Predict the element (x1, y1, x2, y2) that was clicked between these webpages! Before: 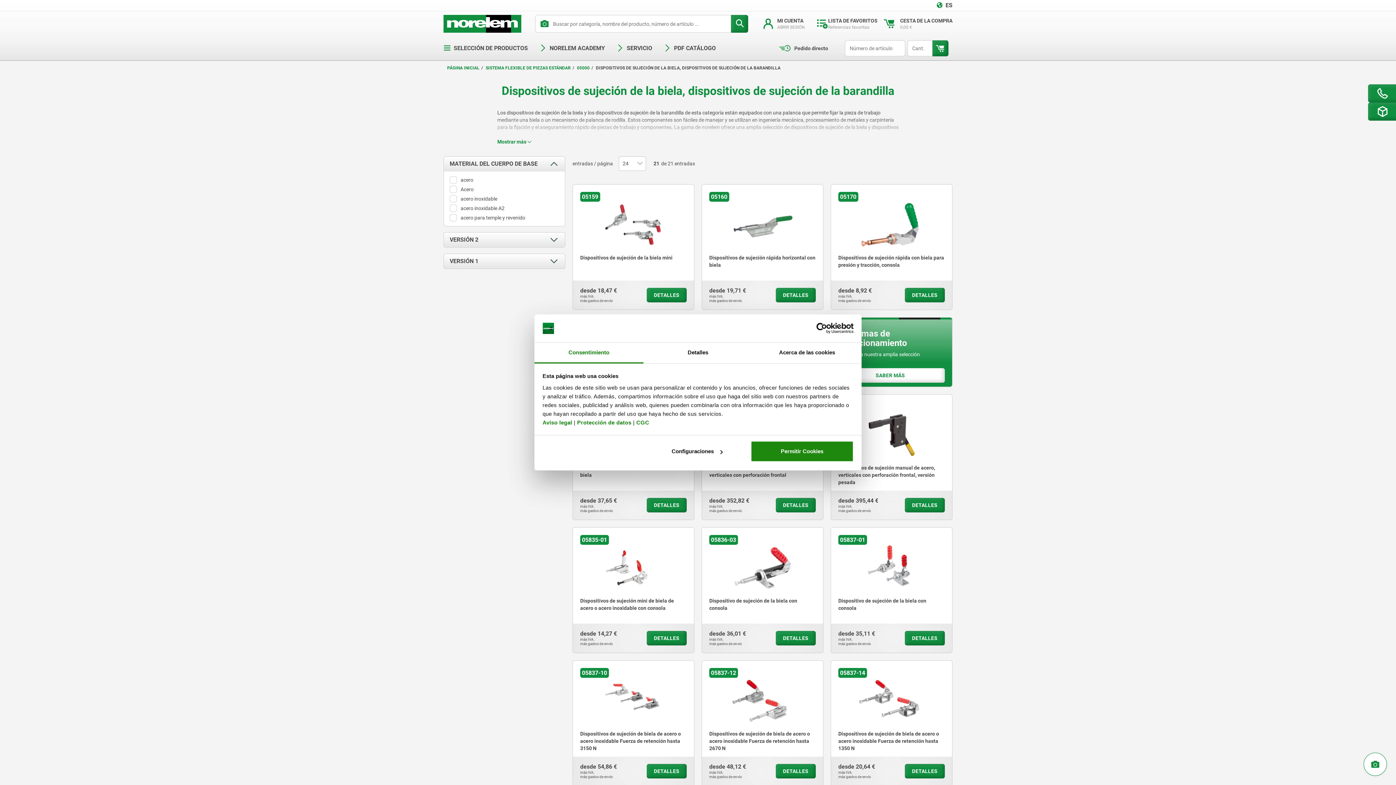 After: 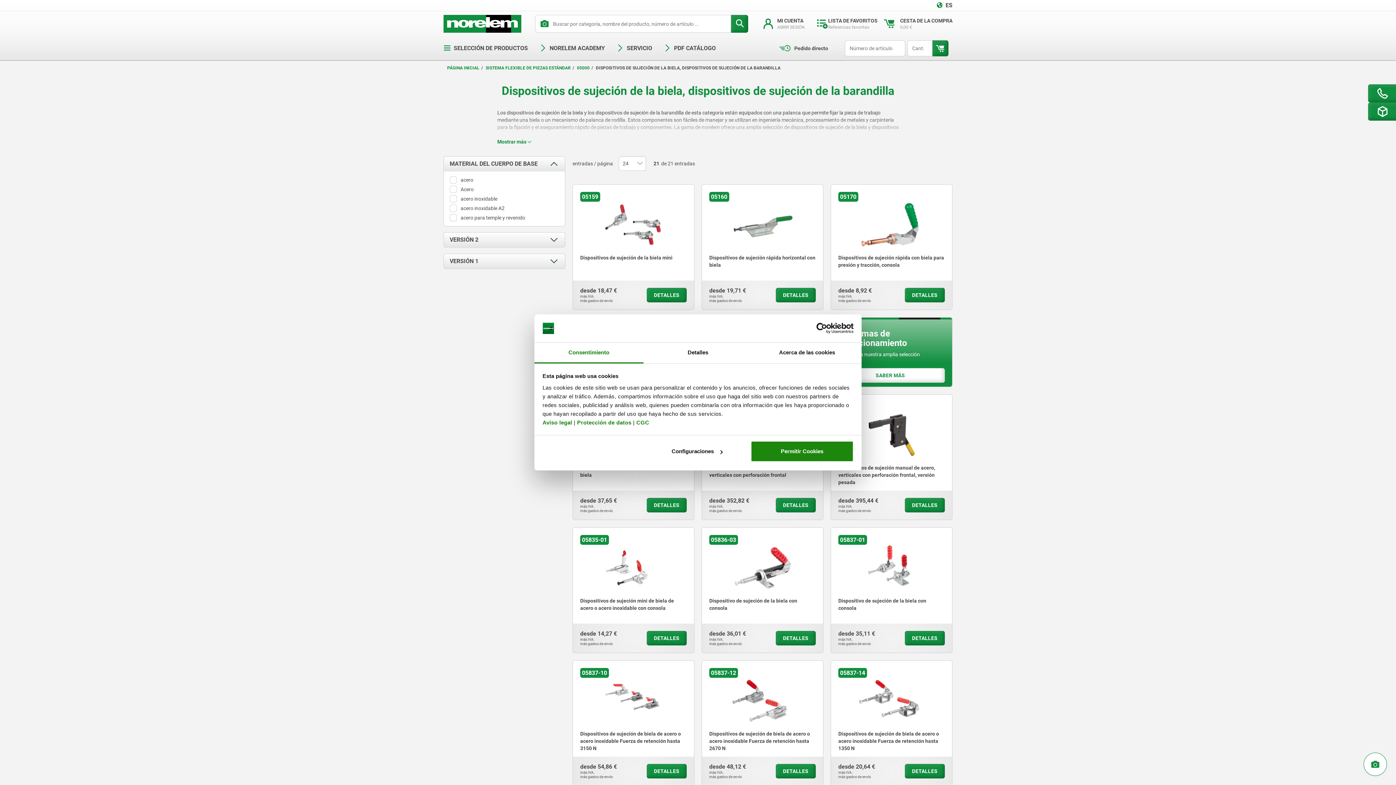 Action: label: Usercentrics Cookiebot - opens in a new window bbox: (790, 323, 853, 334)